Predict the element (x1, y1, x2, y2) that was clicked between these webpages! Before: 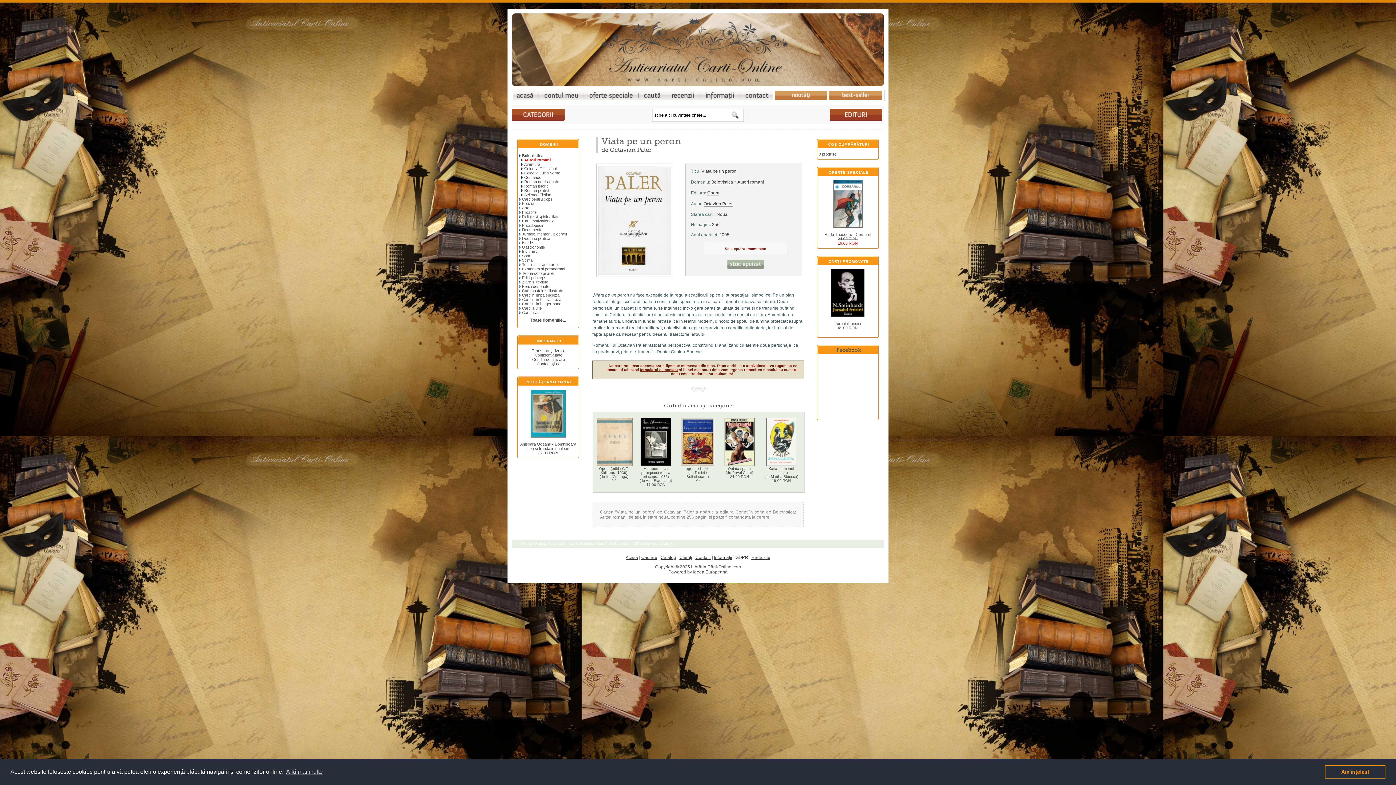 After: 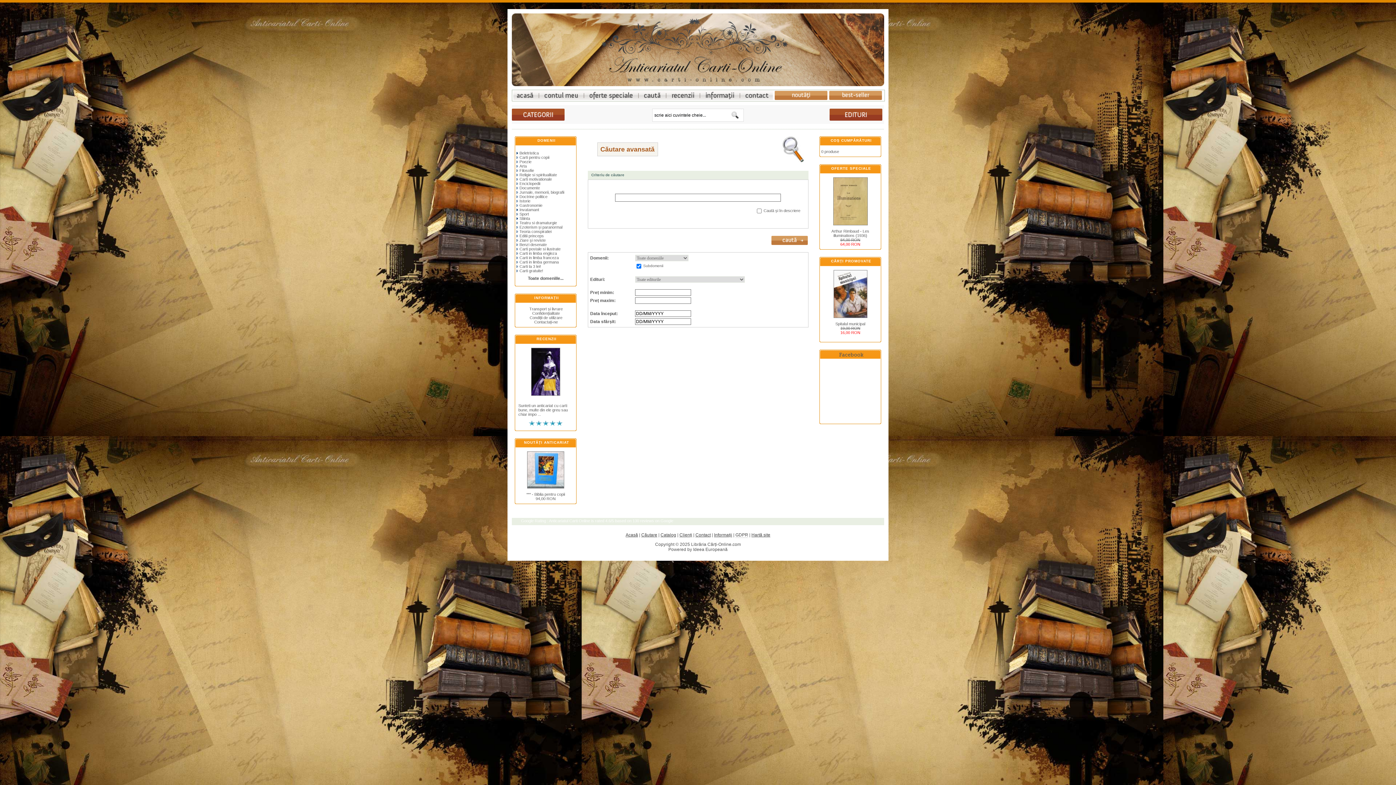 Action: label: Cautare avansata pentru carti vechi anticariat bbox: (638, 90, 666, 100)